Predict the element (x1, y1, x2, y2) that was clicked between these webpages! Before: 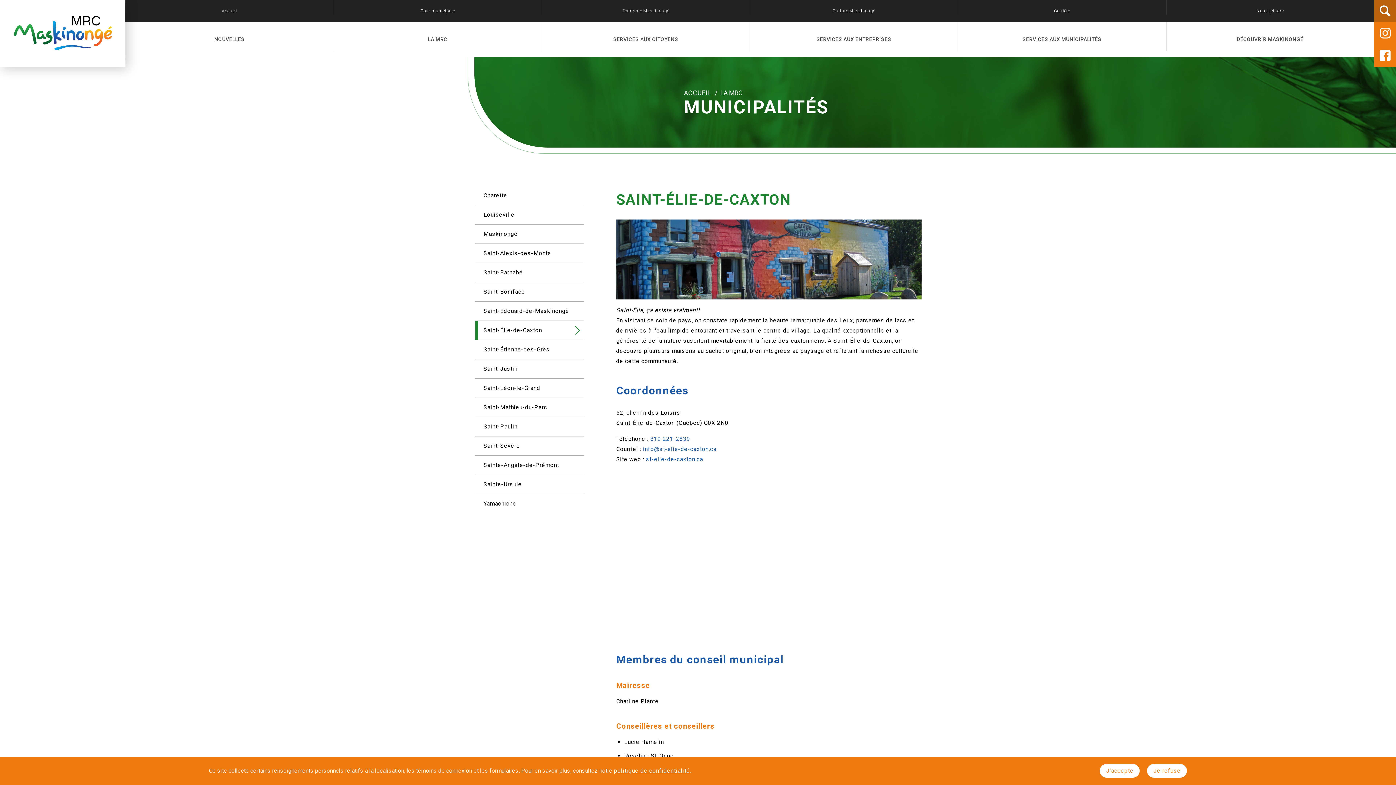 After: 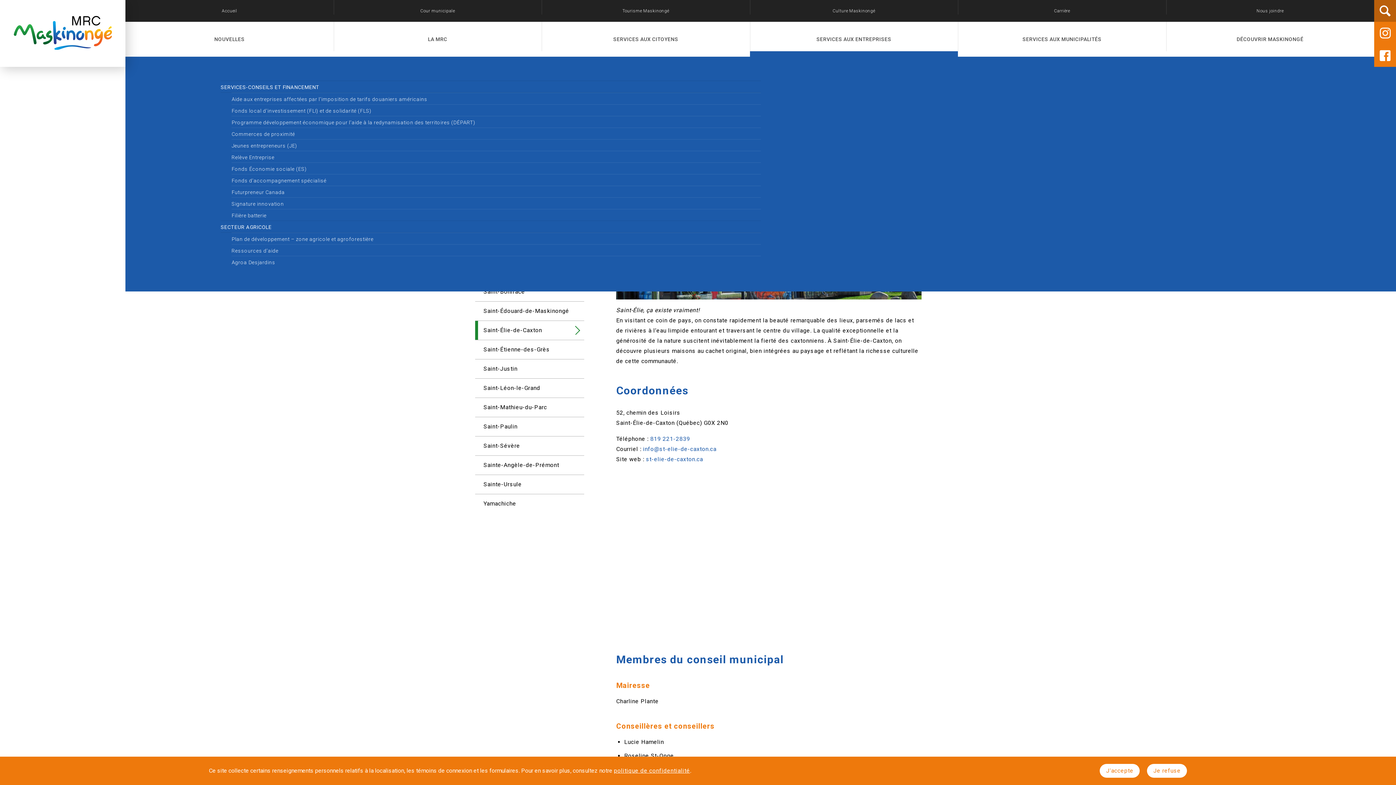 Action: bbox: (750, 21, 958, 56) label: SERVICES AUX ENTREPRISES